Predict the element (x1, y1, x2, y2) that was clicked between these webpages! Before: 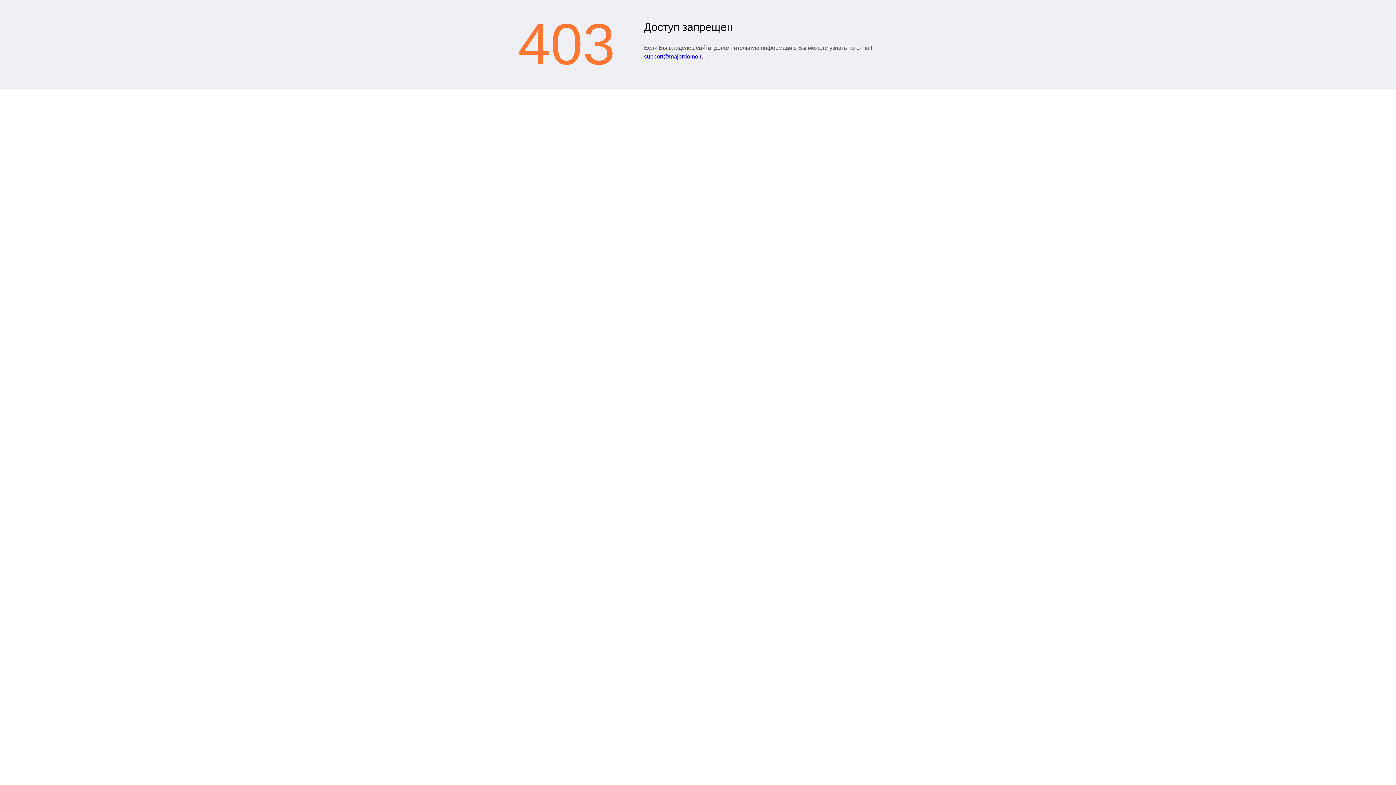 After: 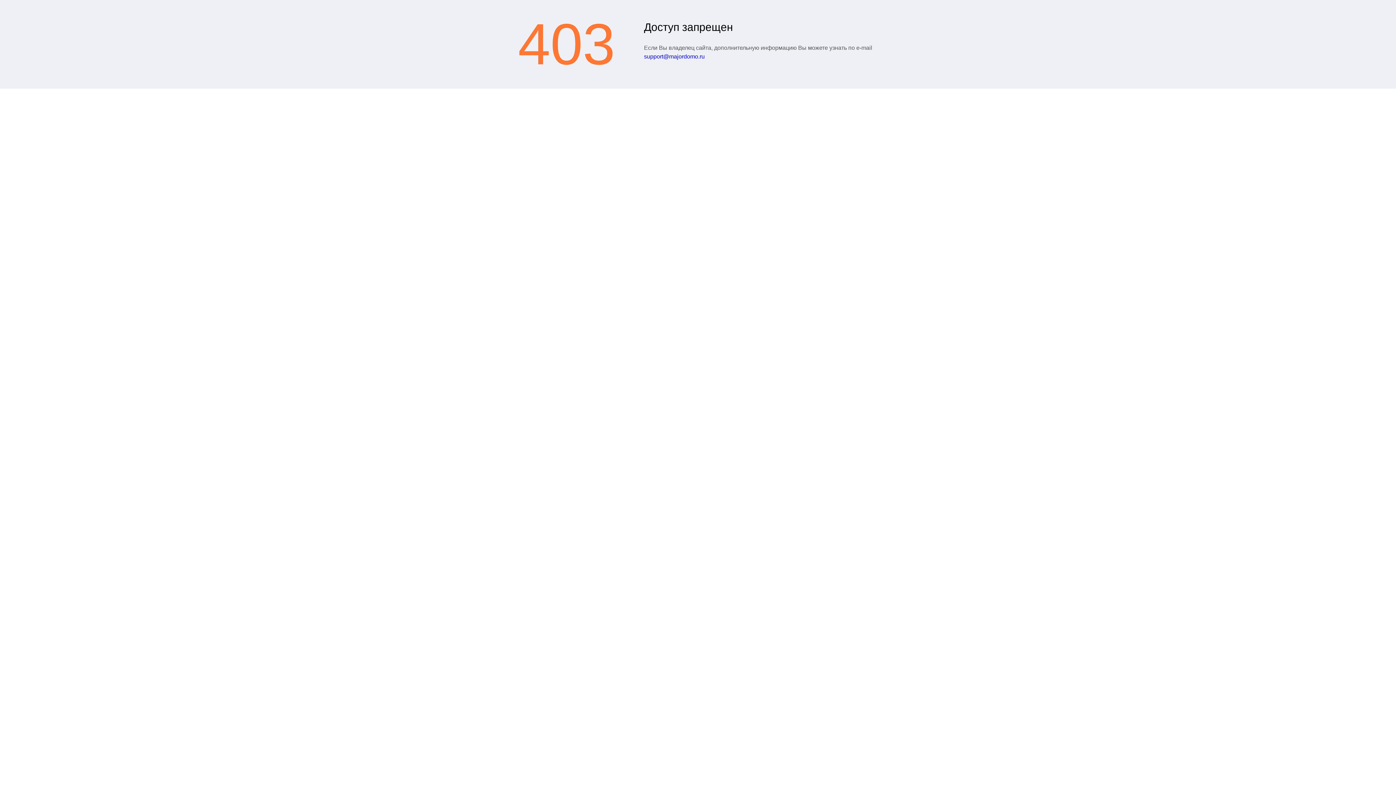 Action: bbox: (644, 53, 704, 59) label: support@majordomo.ru